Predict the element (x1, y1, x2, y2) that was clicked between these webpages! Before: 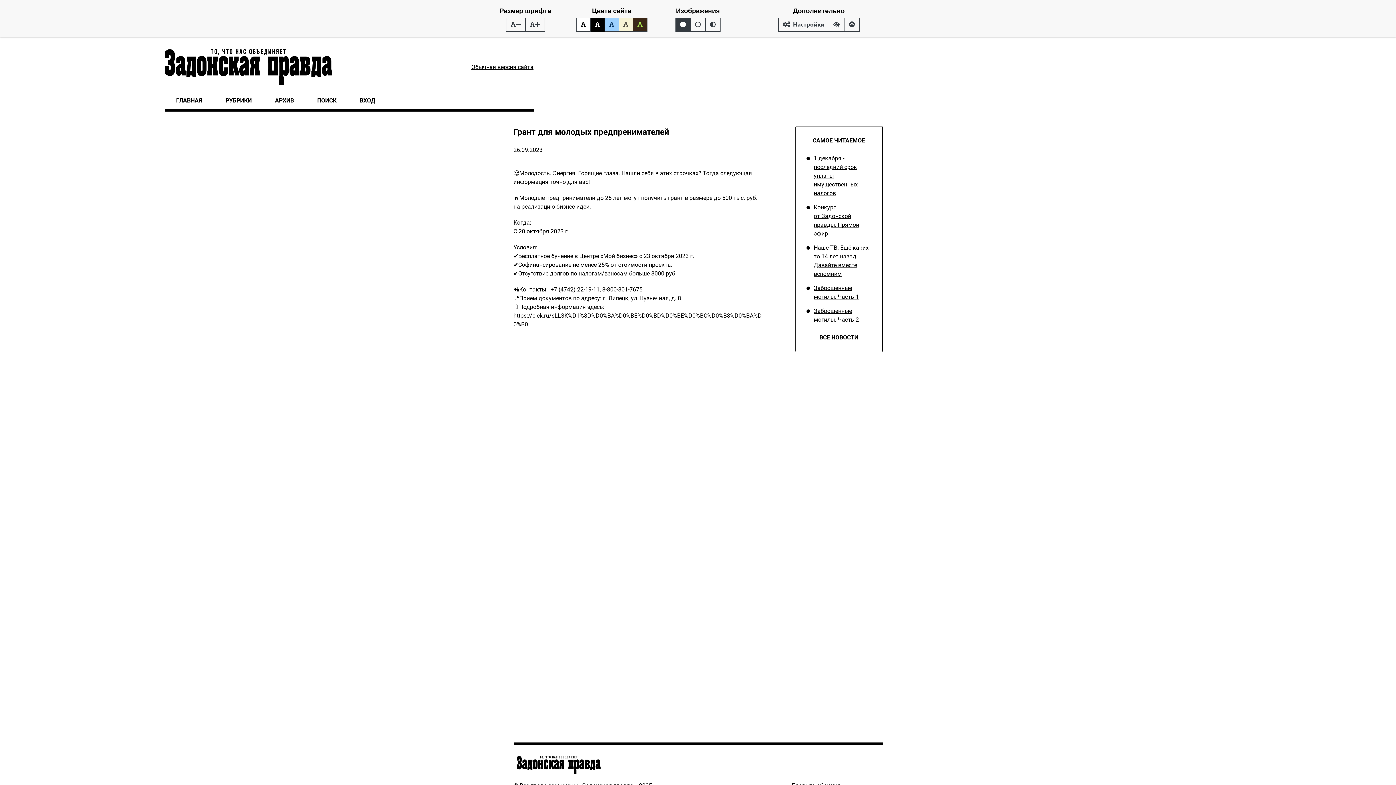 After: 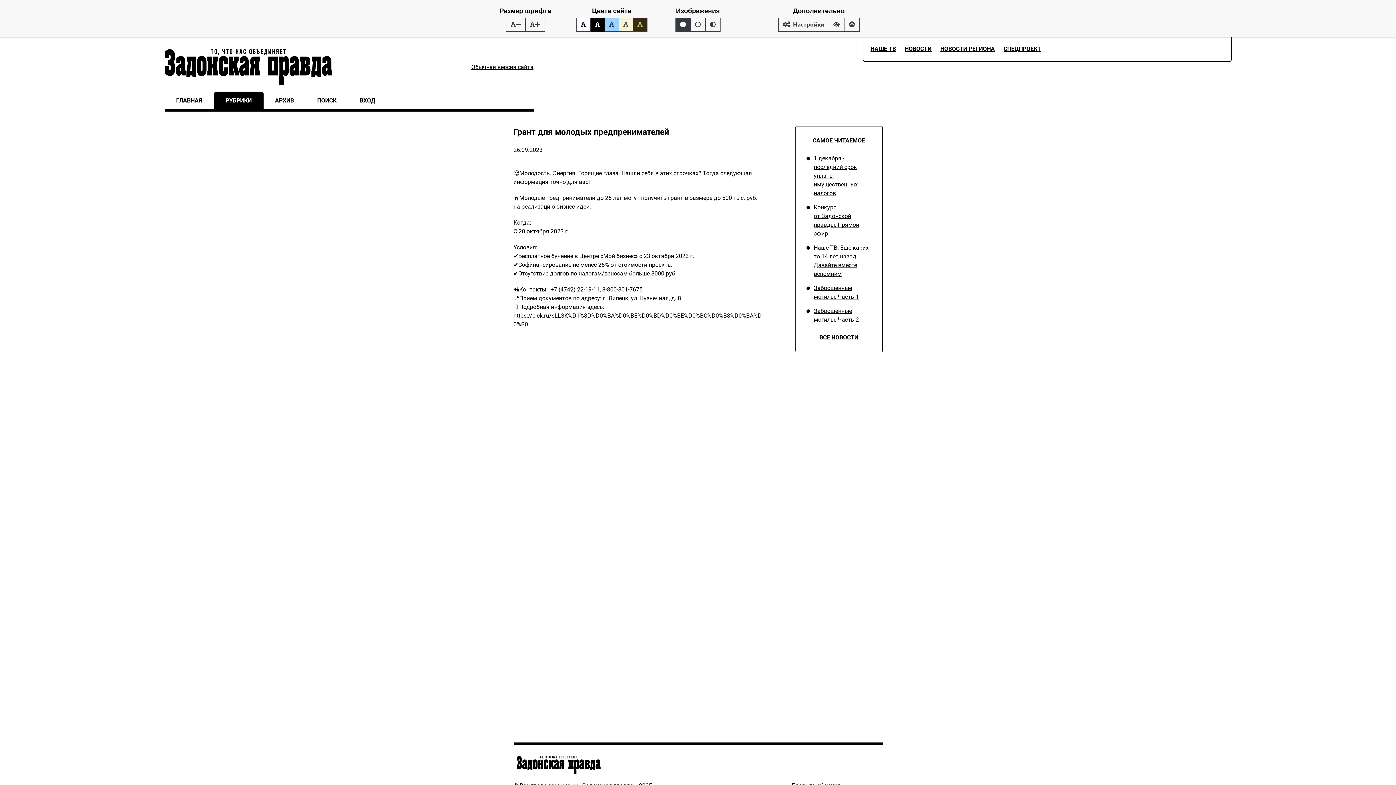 Action: bbox: (214, 92, 262, 109) label: РУБРИКИ